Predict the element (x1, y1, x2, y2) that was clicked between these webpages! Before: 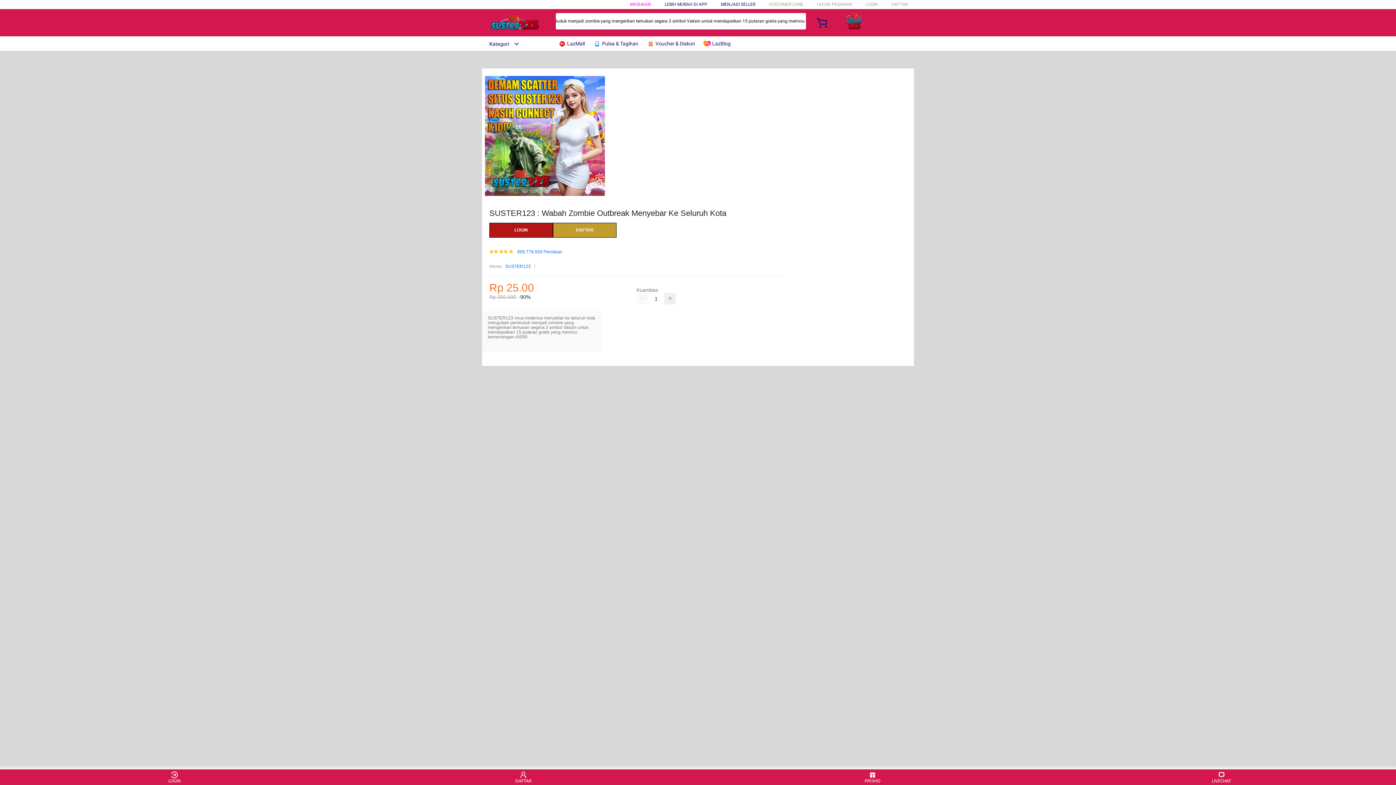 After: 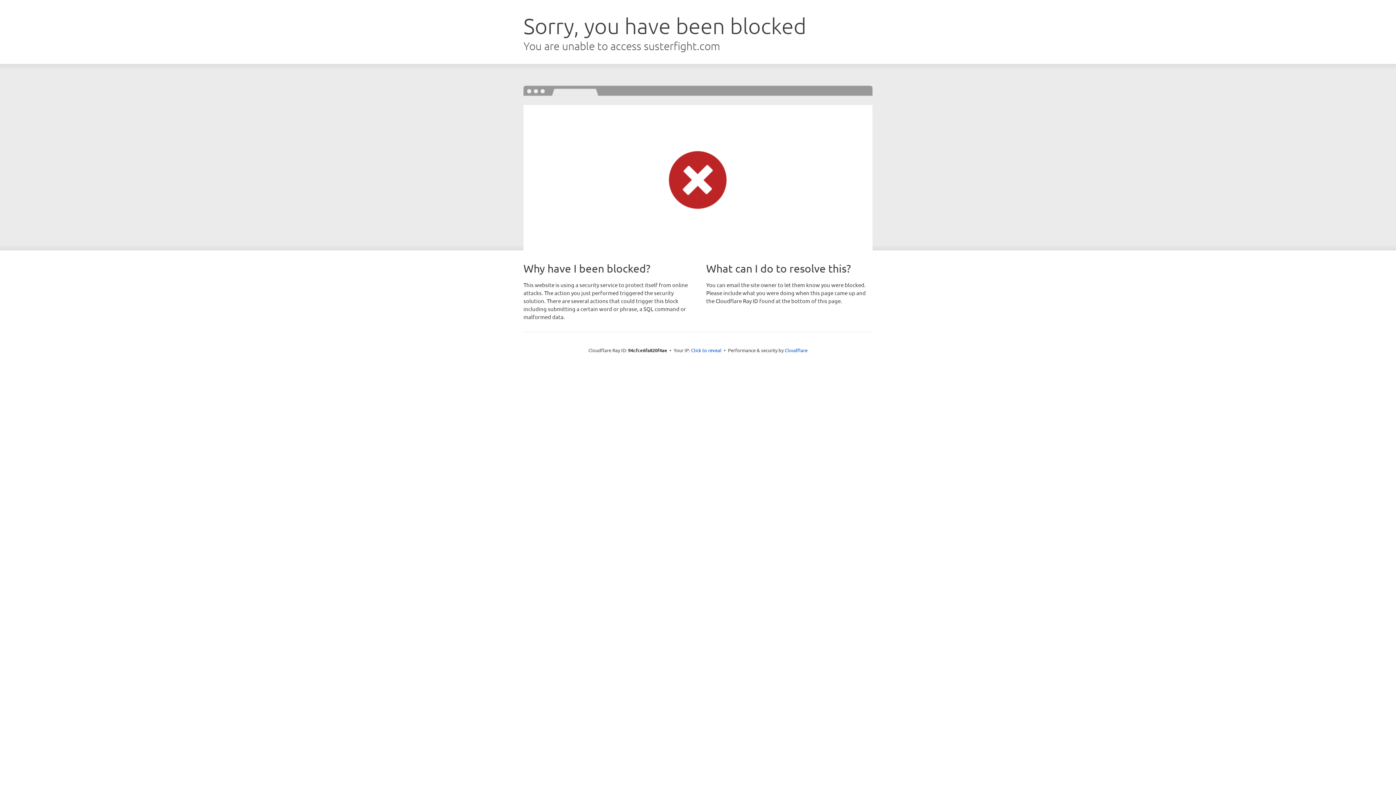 Action: label:  Voucher & Diskon bbox: (646, 36, 698, 50)